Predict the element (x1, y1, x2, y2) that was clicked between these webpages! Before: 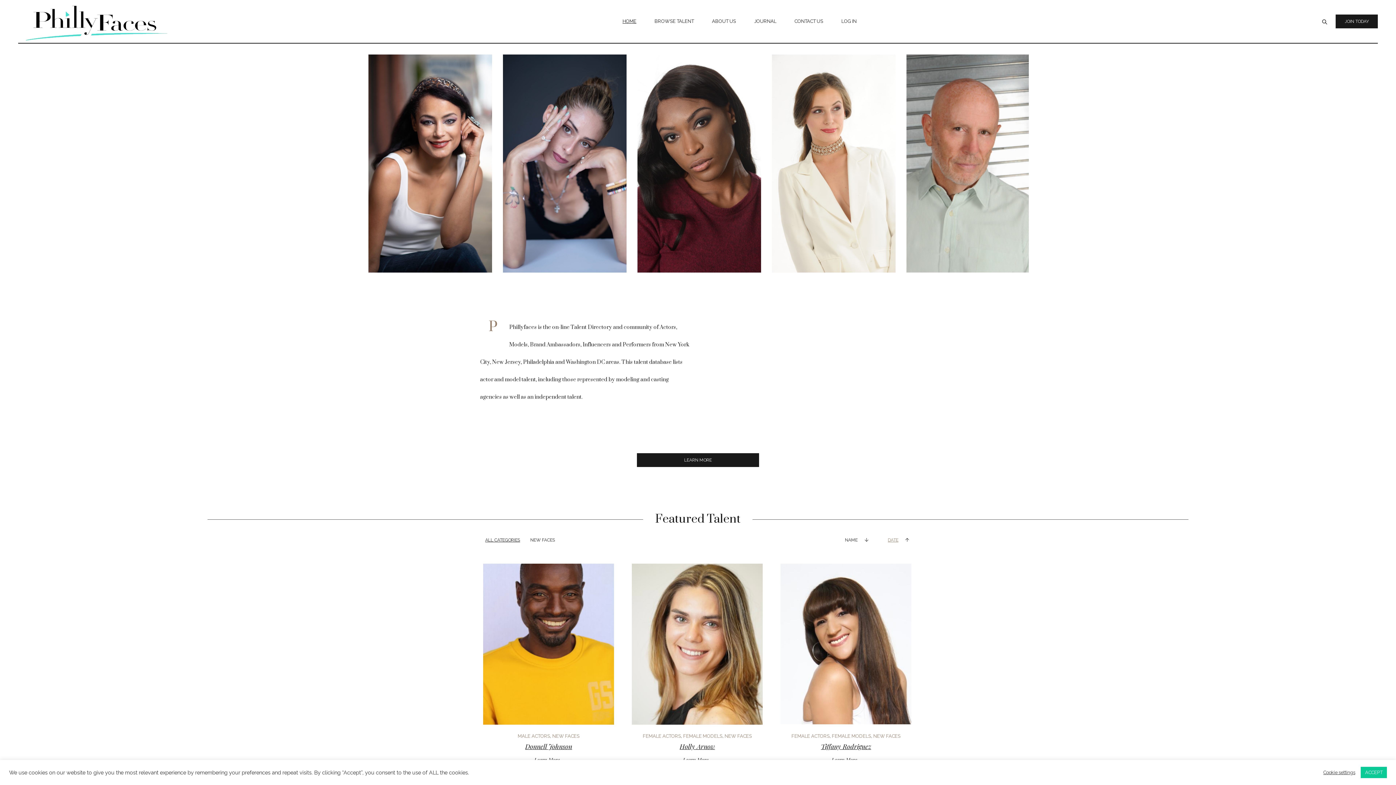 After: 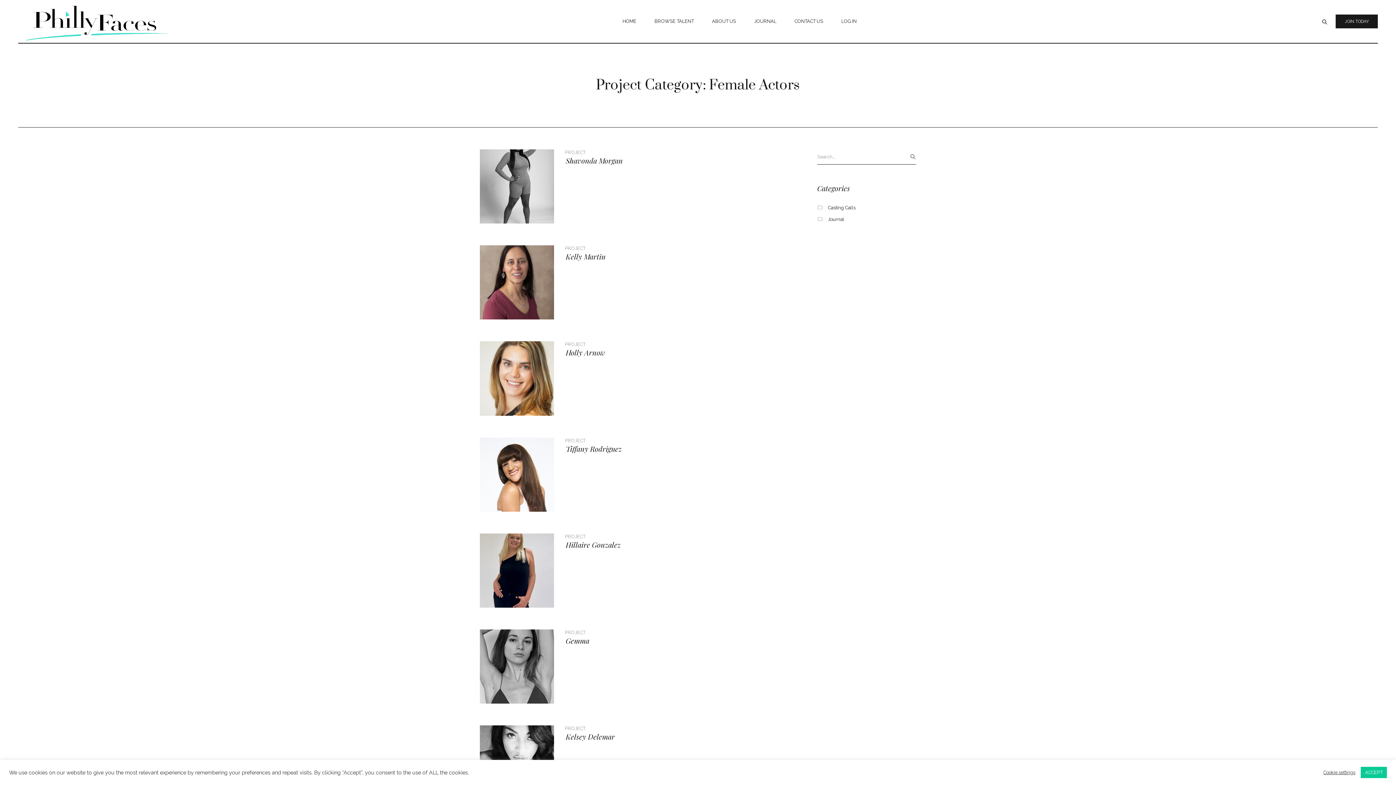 Action: bbox: (642, 733, 681, 739) label: FEMALE ACTORS